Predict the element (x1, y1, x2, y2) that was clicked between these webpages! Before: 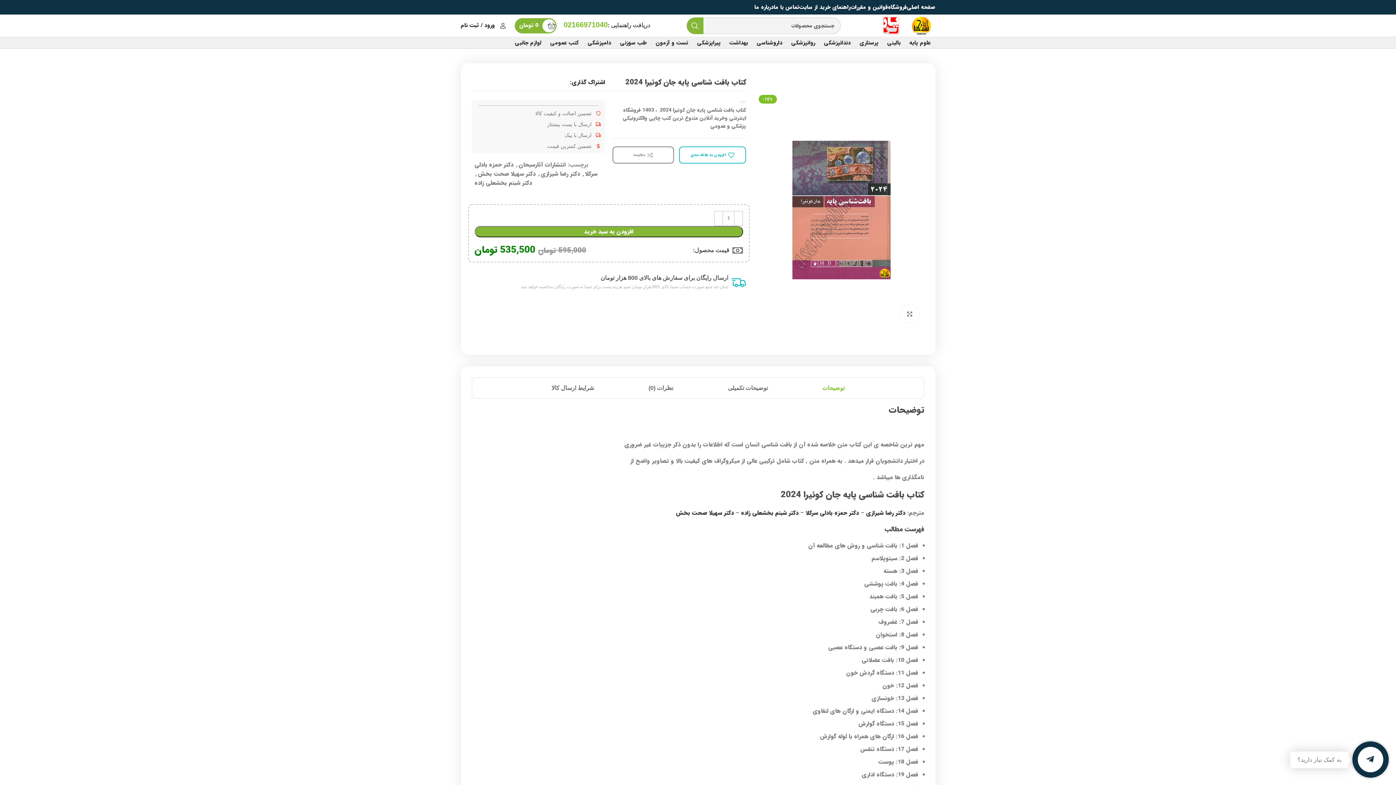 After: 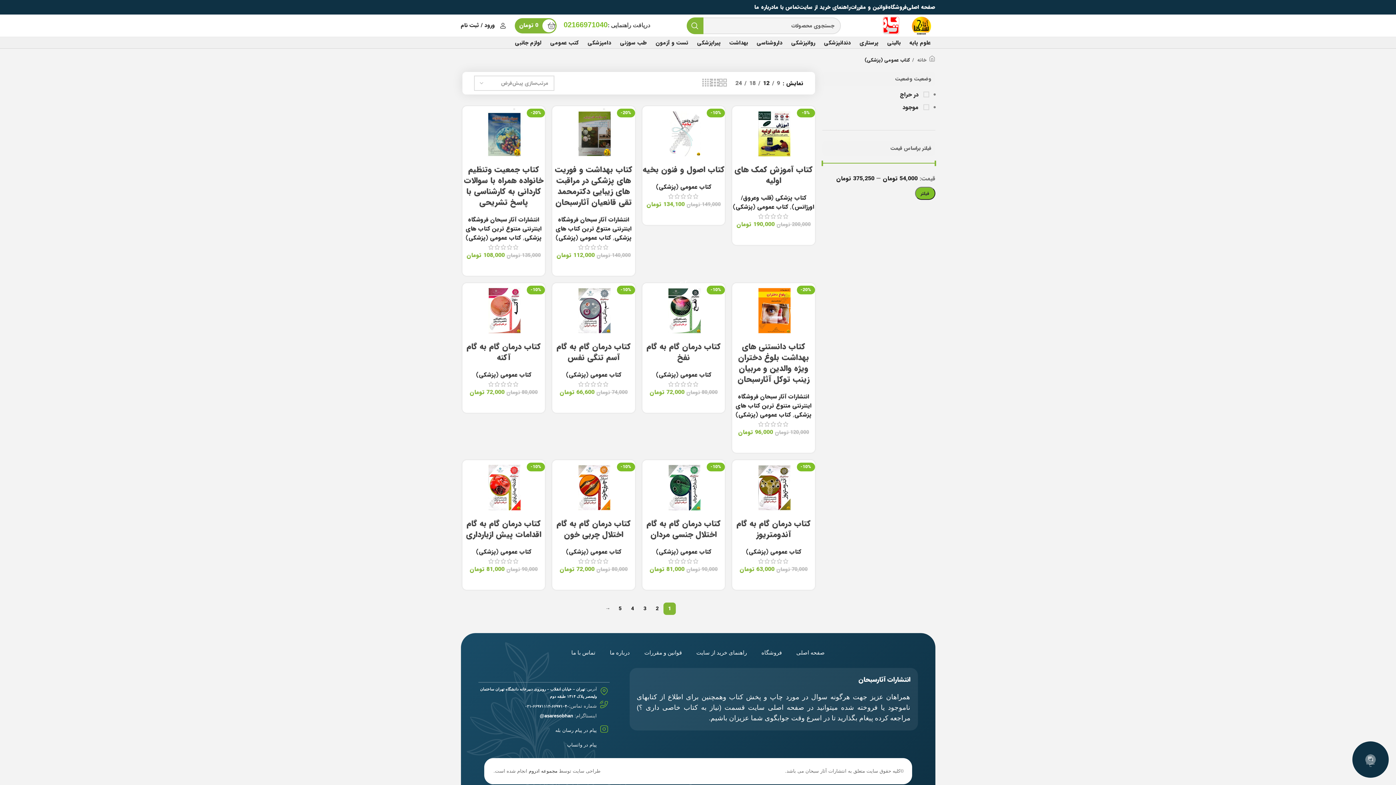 Action: bbox: (546, 35, 583, 50) label: کتب عمومی